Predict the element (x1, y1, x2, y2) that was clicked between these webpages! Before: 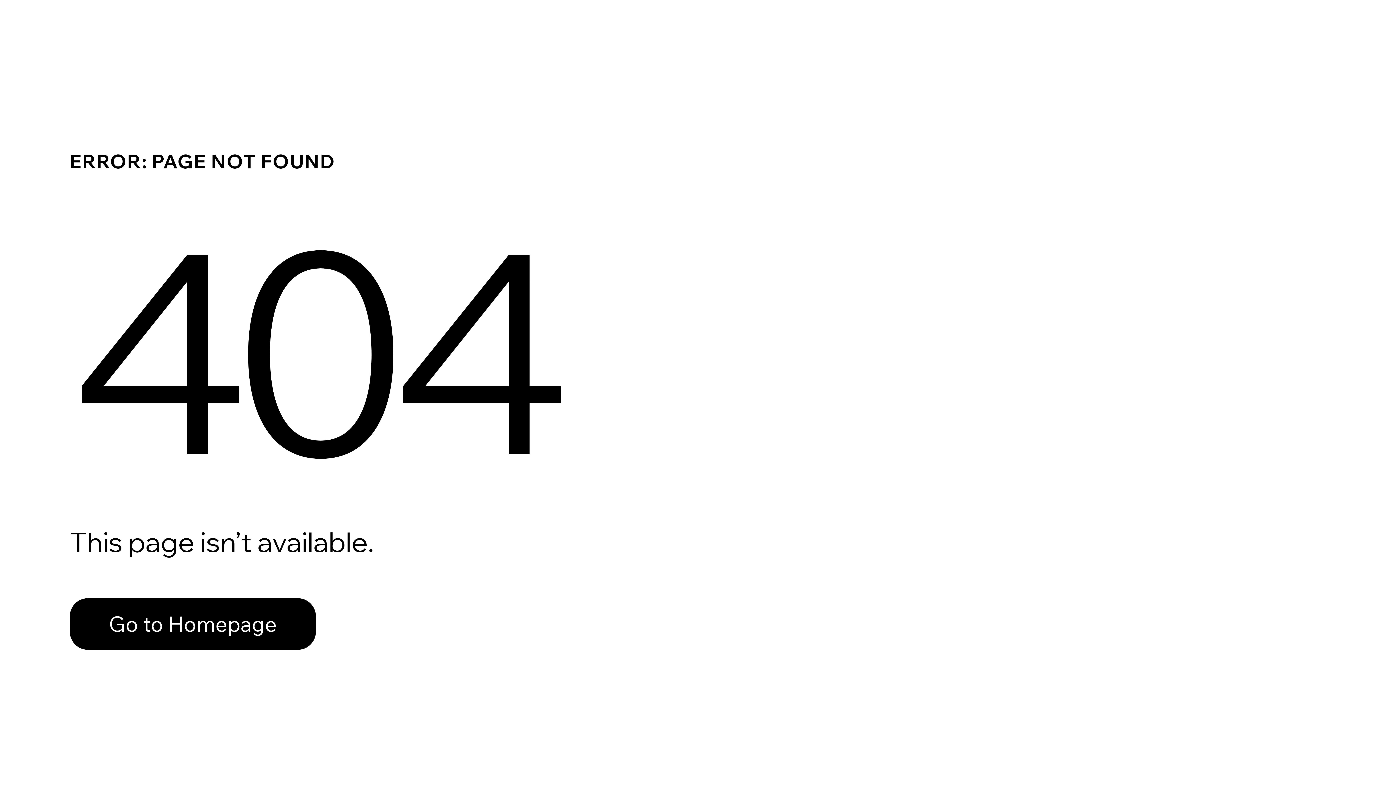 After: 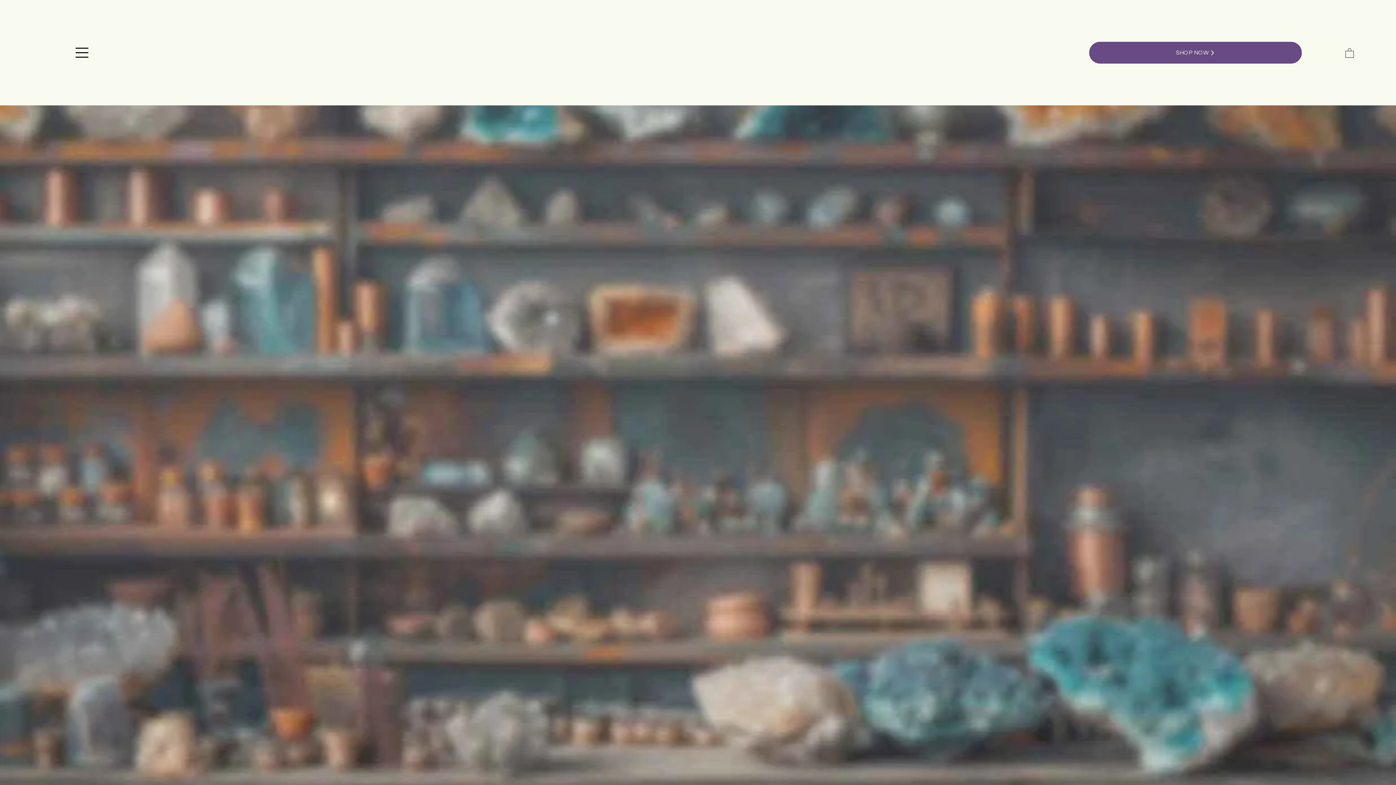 Action: bbox: (69, 598, 316, 650) label: Go to Homepage